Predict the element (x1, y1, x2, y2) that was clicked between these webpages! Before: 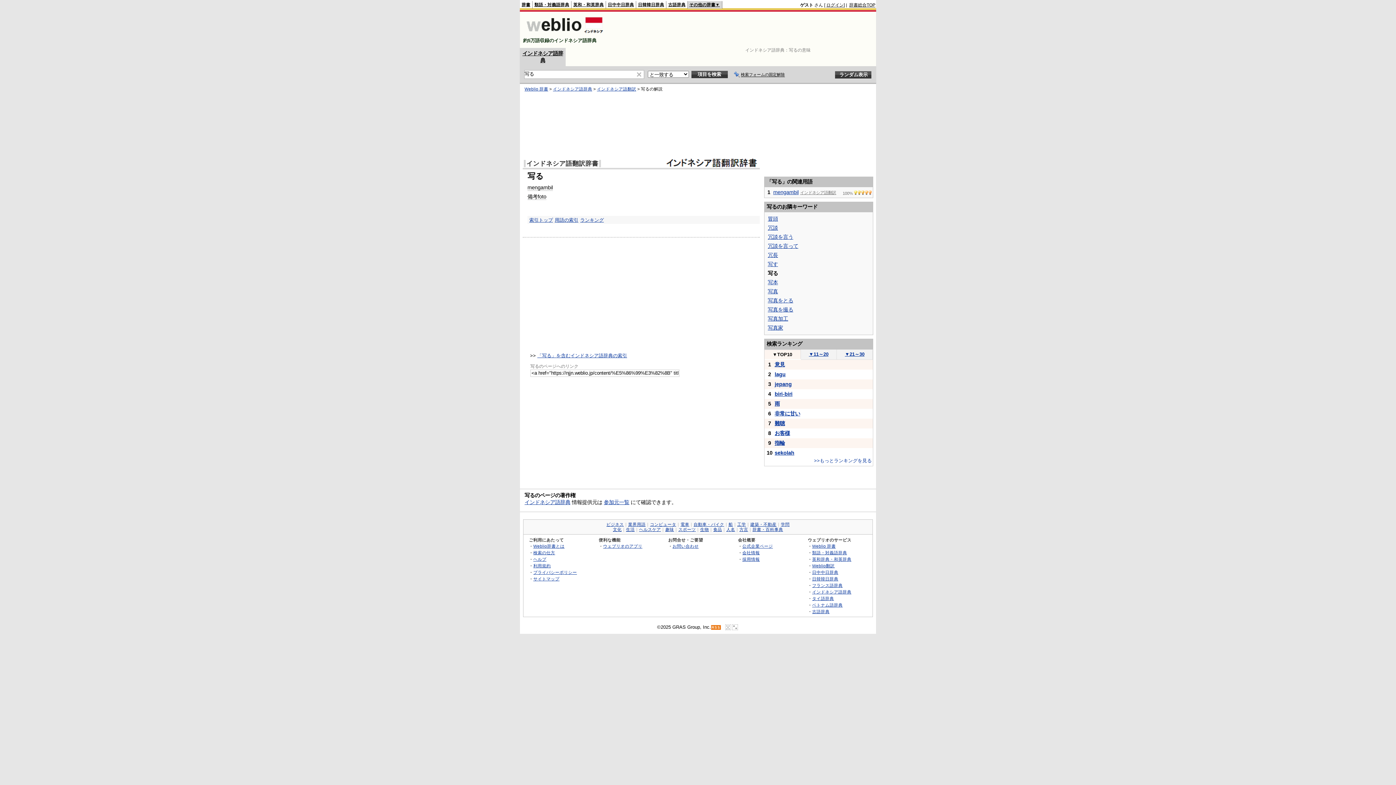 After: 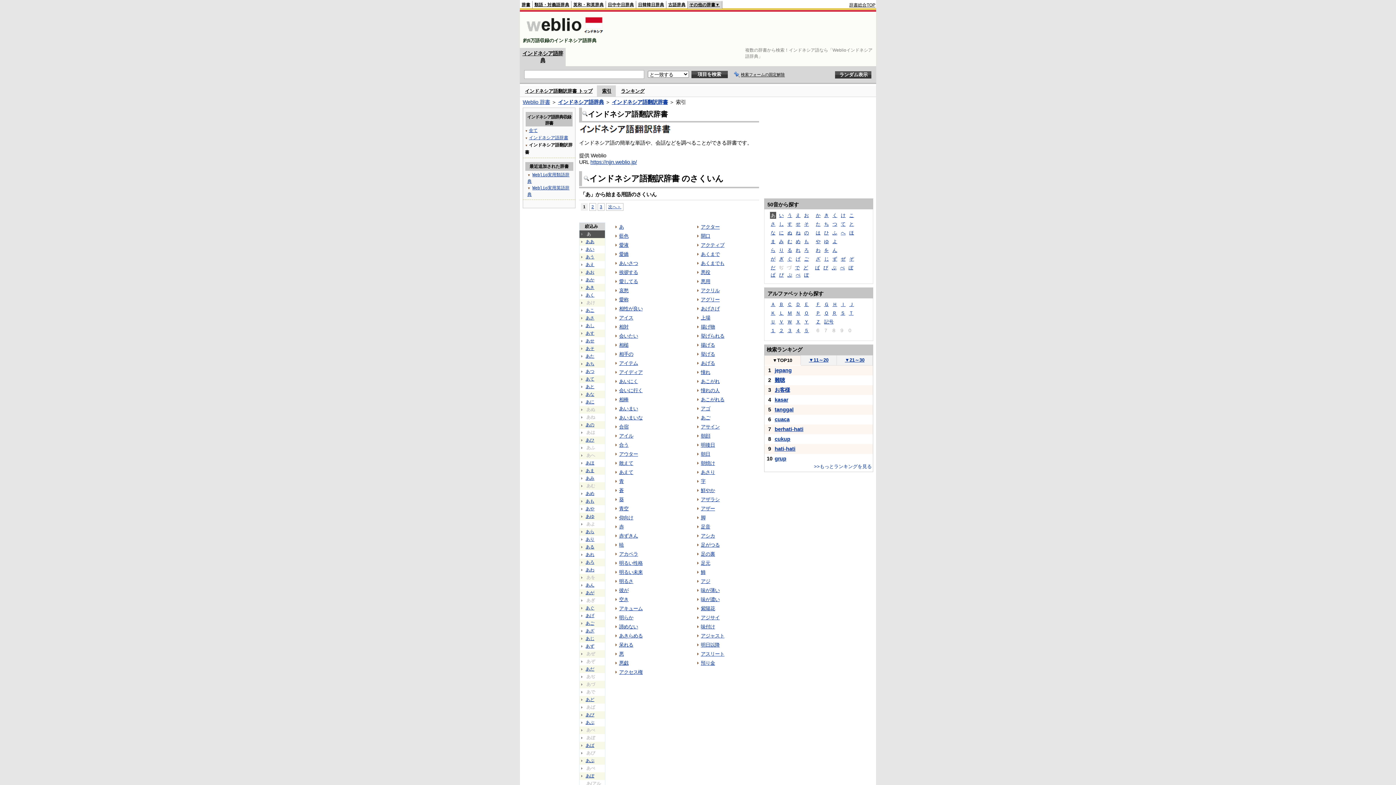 Action: label: インドネシア語翻訳 bbox: (597, 86, 636, 91)